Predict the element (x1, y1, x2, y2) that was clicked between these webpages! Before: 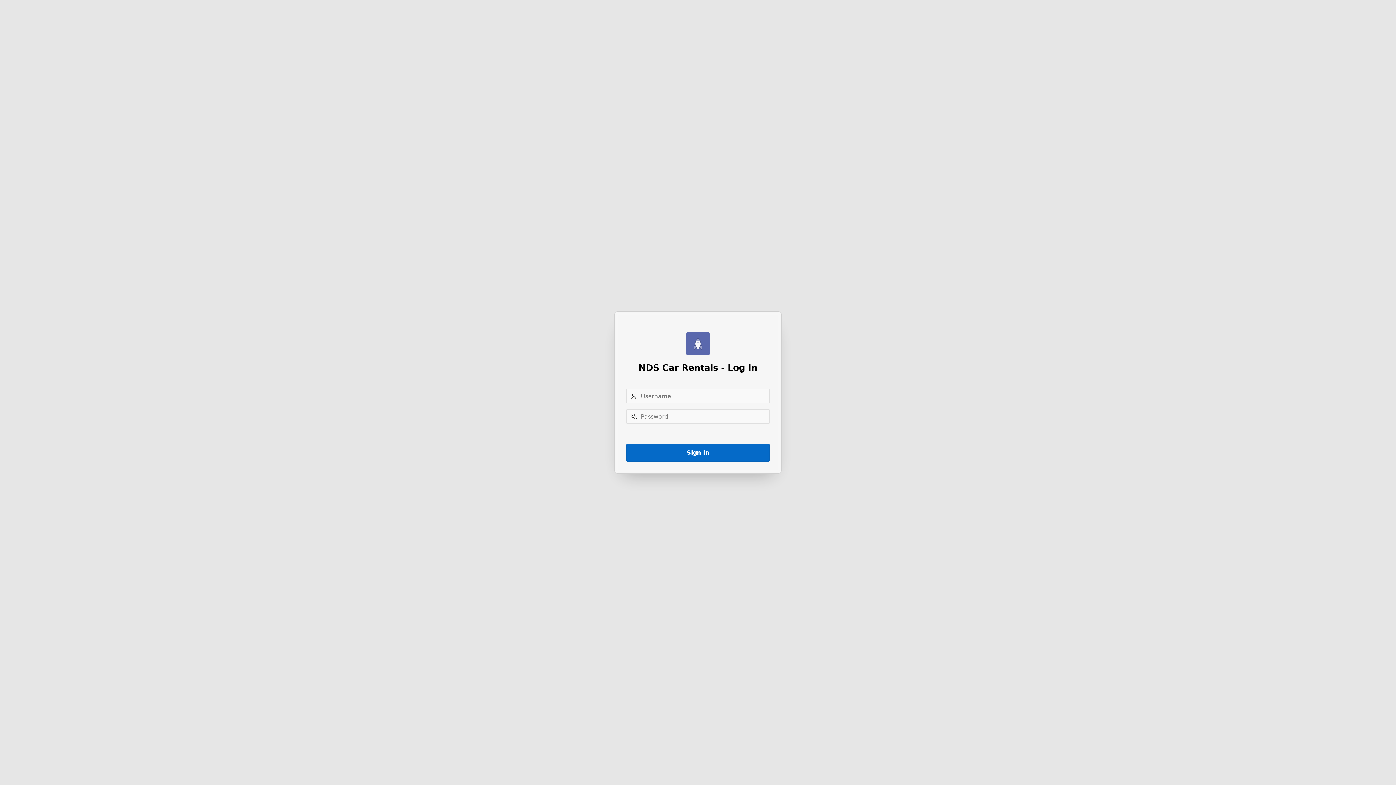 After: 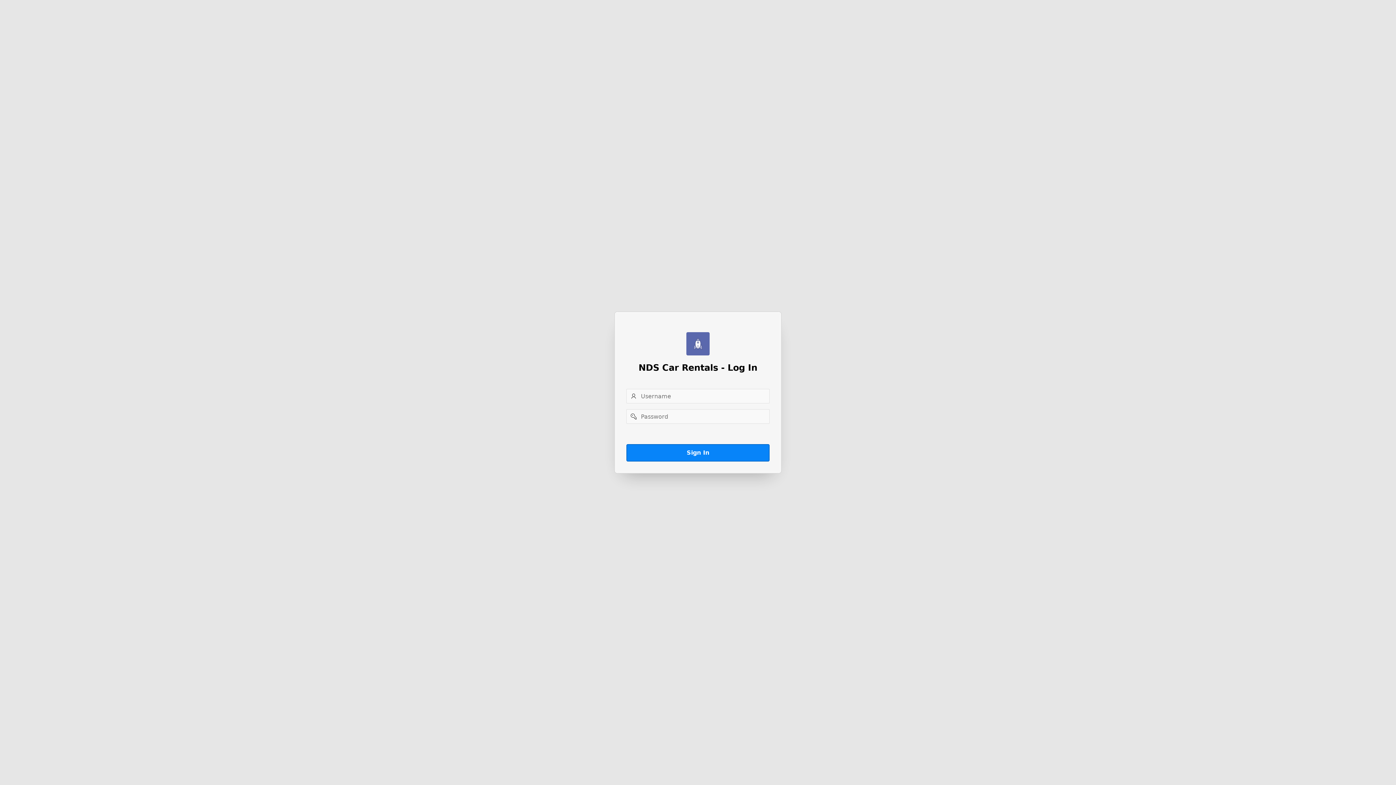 Action: label: Sign In bbox: (626, 444, 769, 461)